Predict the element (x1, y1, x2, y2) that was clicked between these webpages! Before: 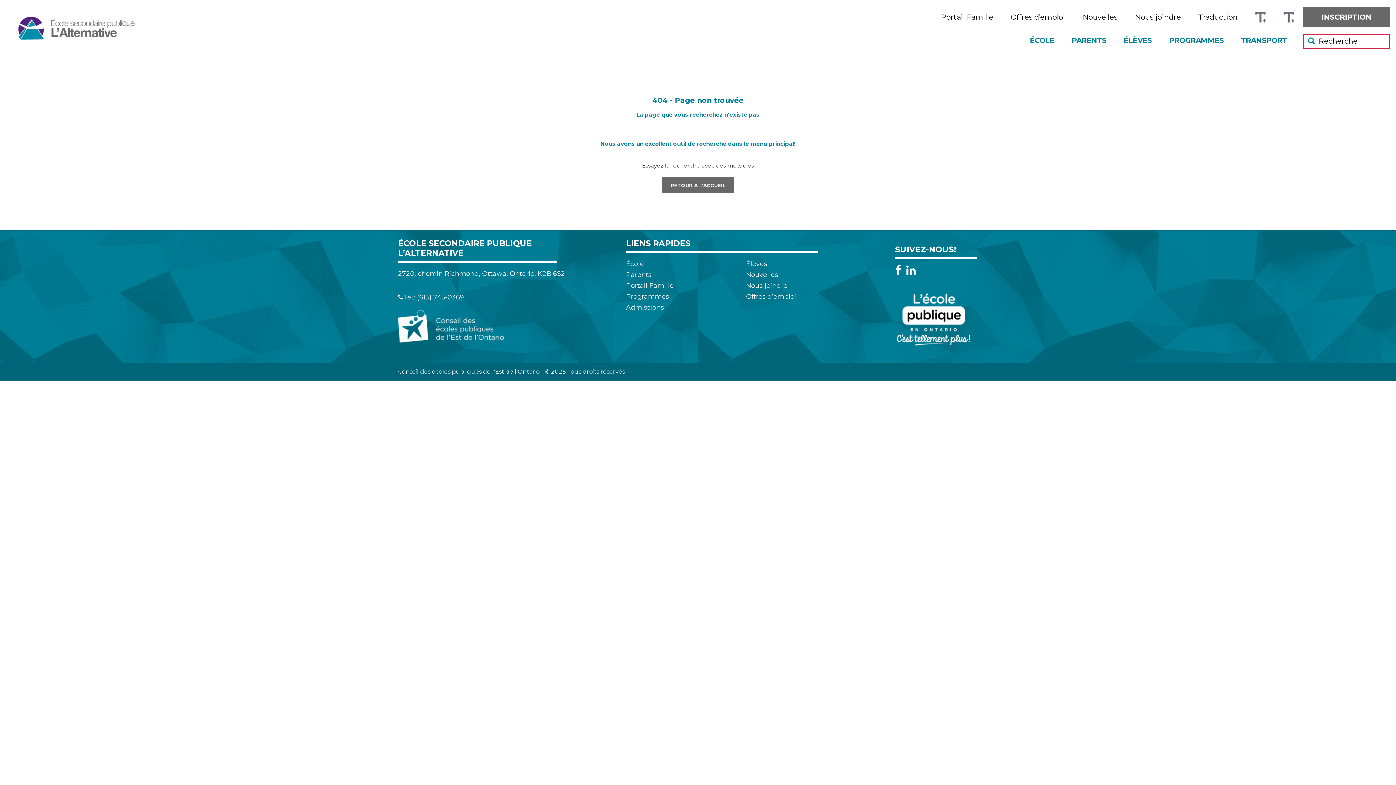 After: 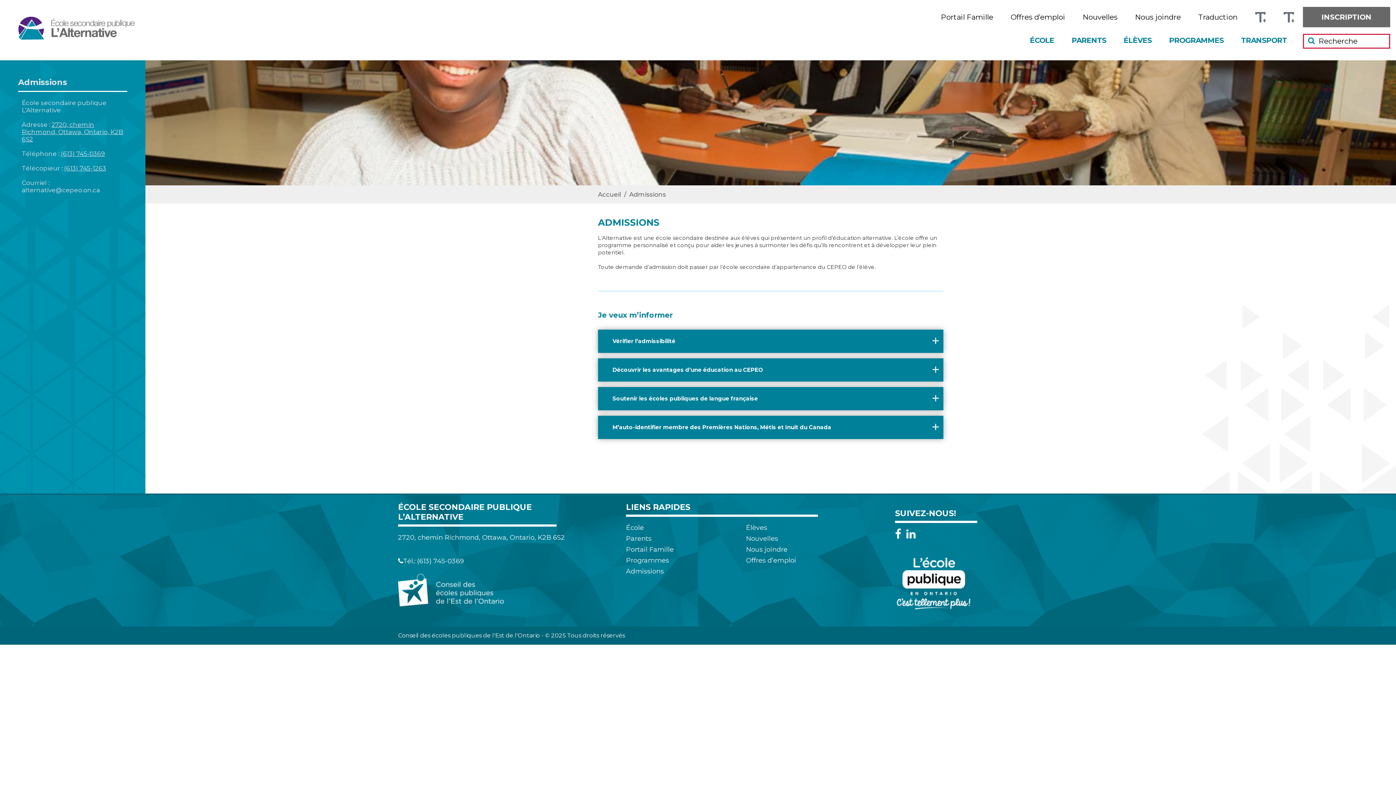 Action: label: Admissions bbox: (626, 302, 664, 313)